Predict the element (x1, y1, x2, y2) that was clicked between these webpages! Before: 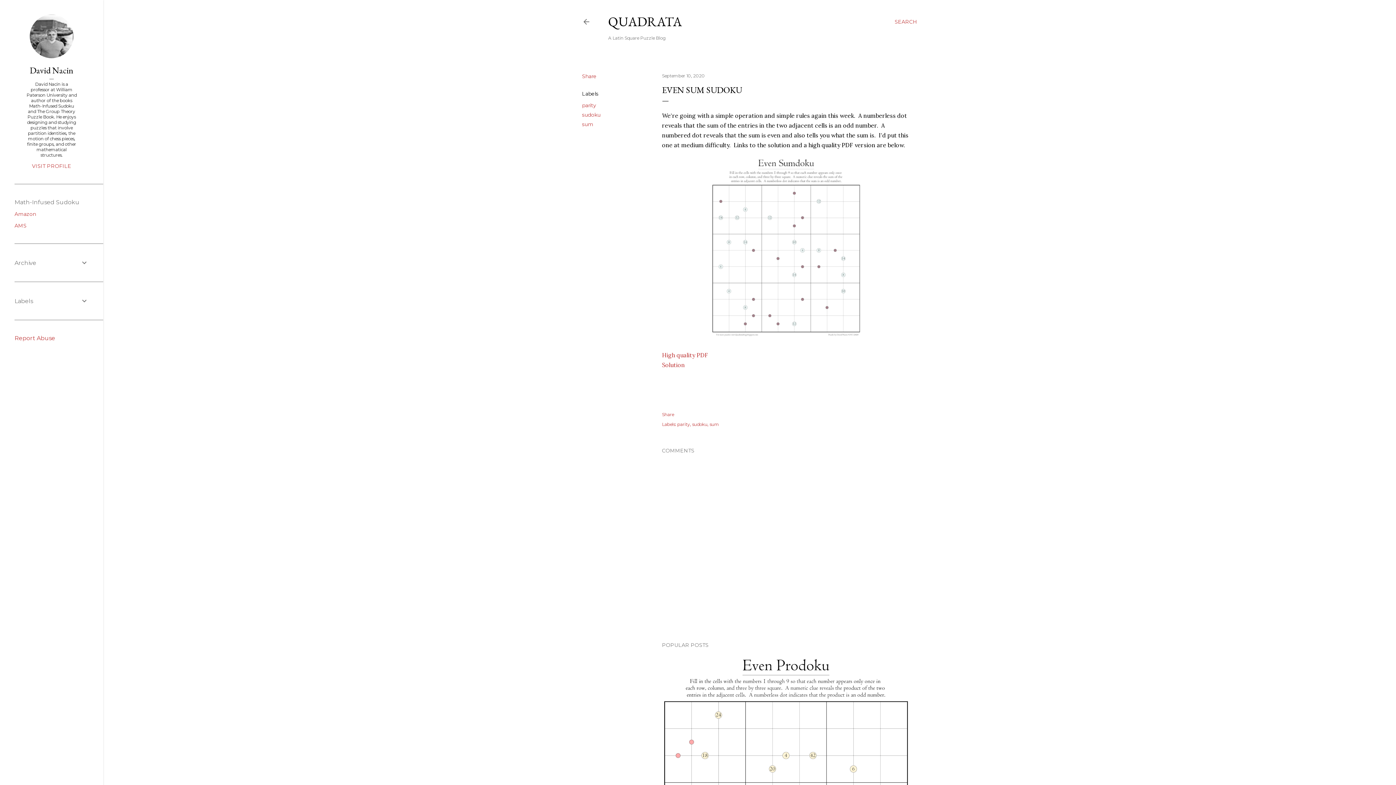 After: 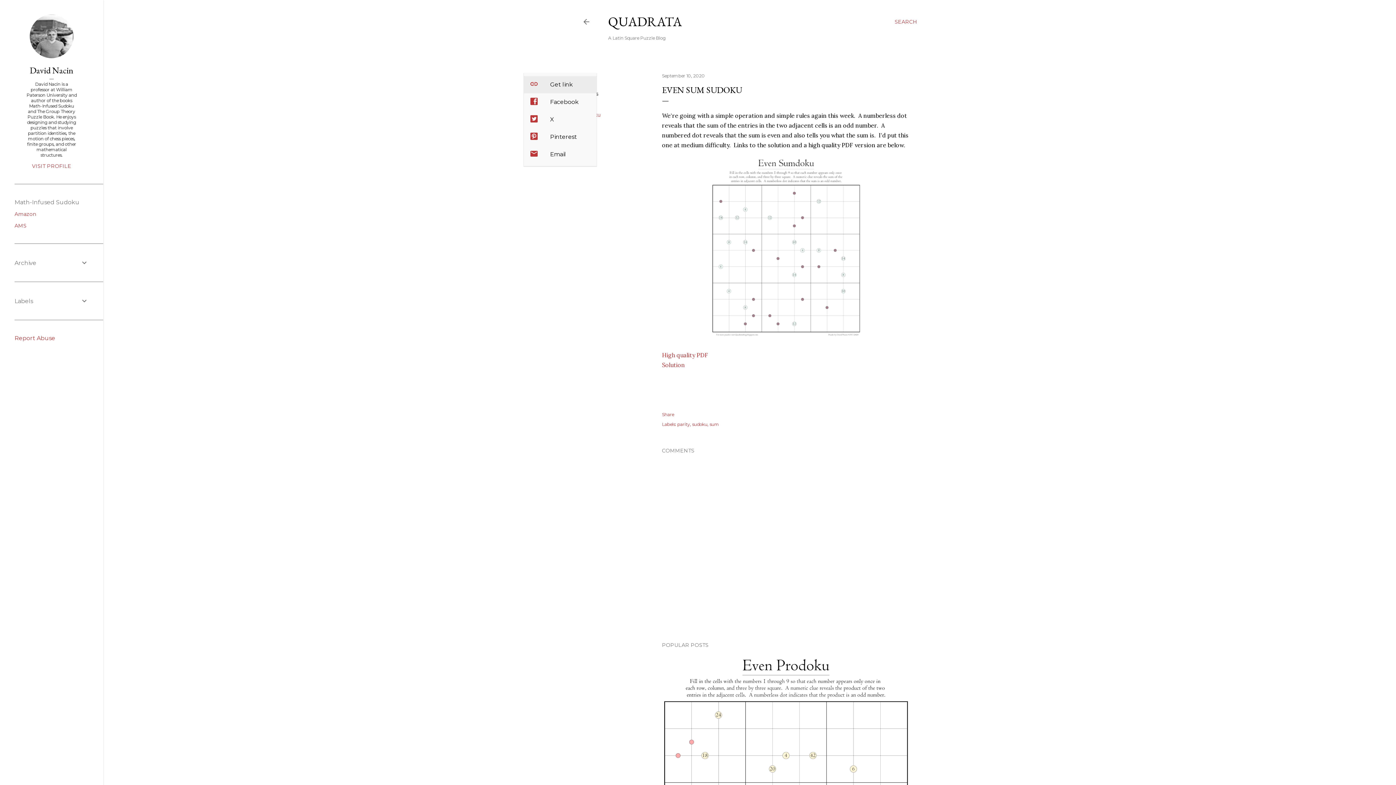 Action: bbox: (582, 73, 596, 79) label: Share